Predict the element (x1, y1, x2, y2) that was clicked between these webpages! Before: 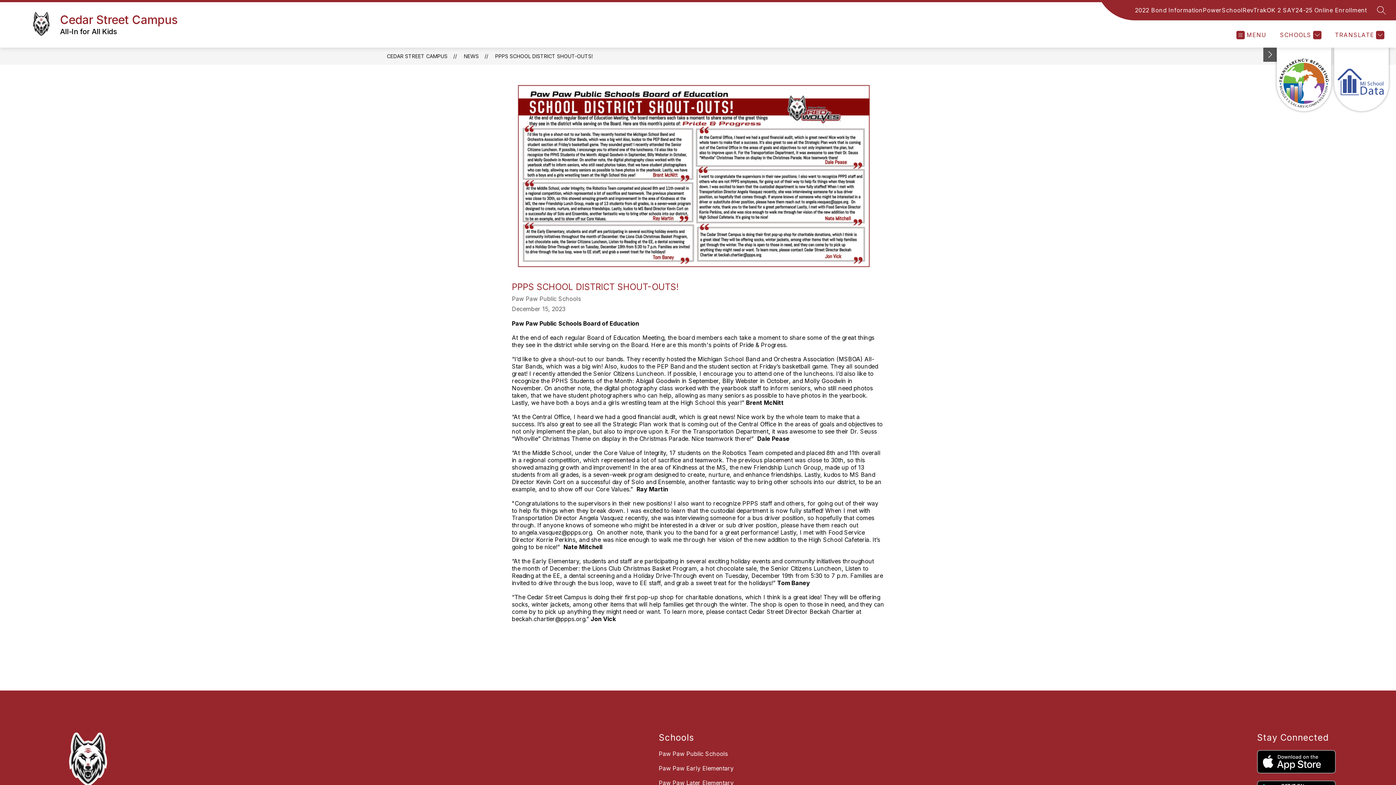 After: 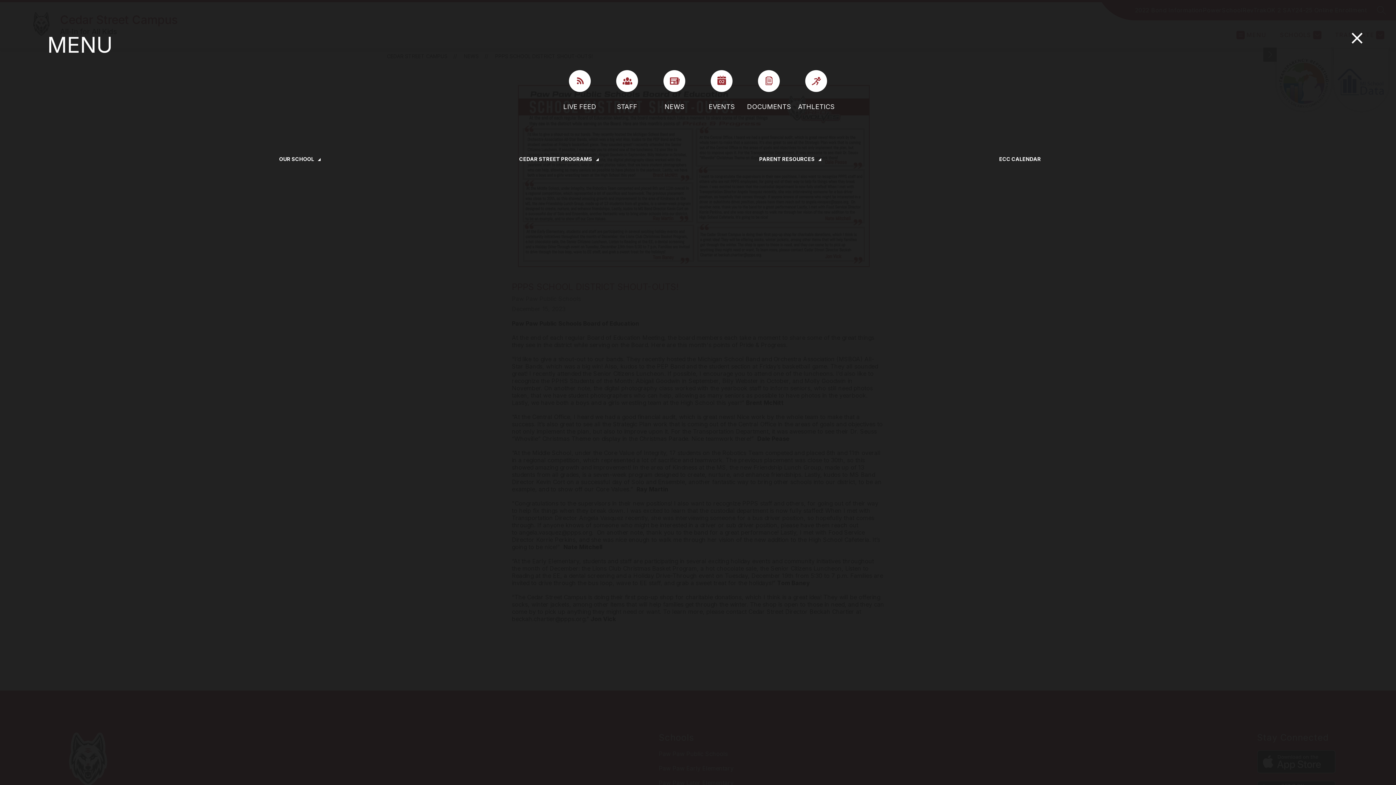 Action: bbox: (1236, 30, 1266, 39) label: MENU